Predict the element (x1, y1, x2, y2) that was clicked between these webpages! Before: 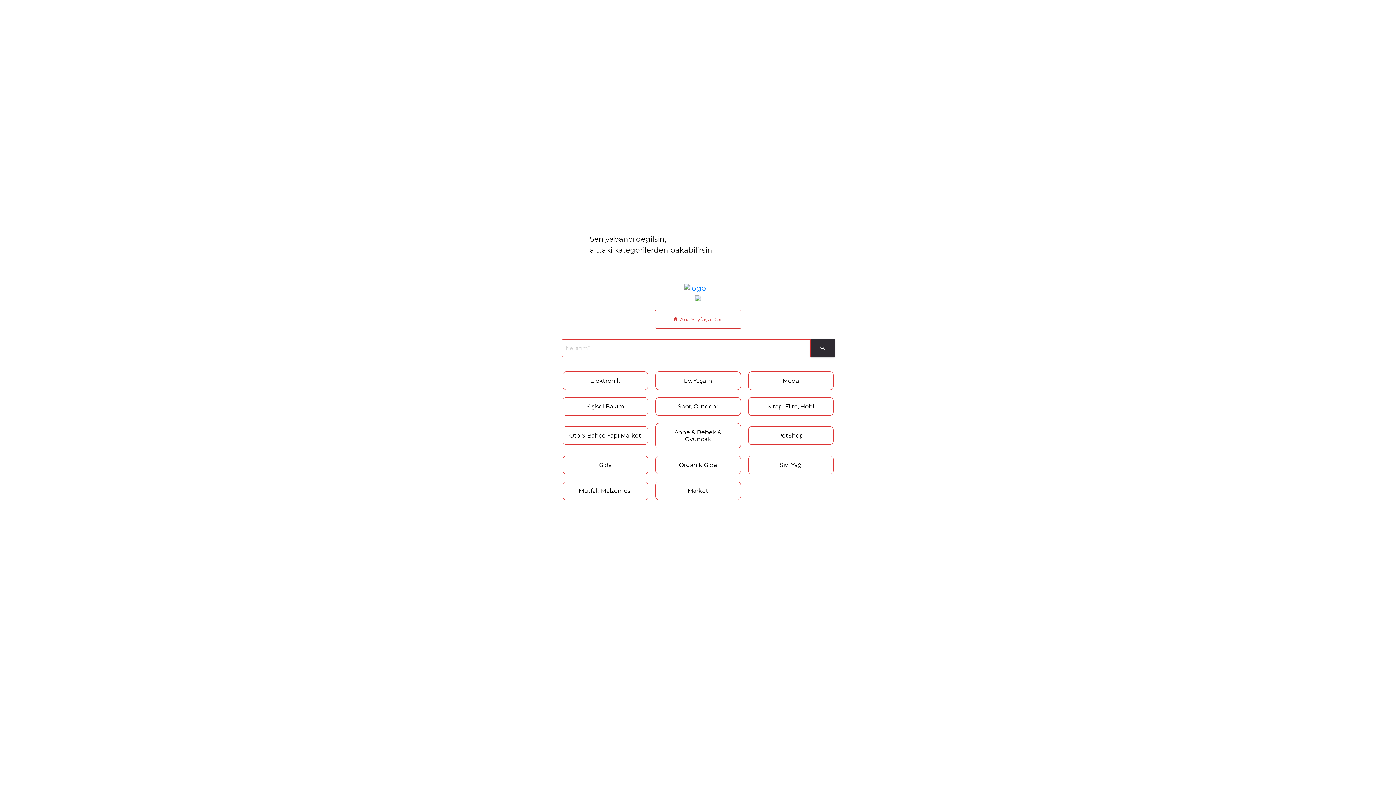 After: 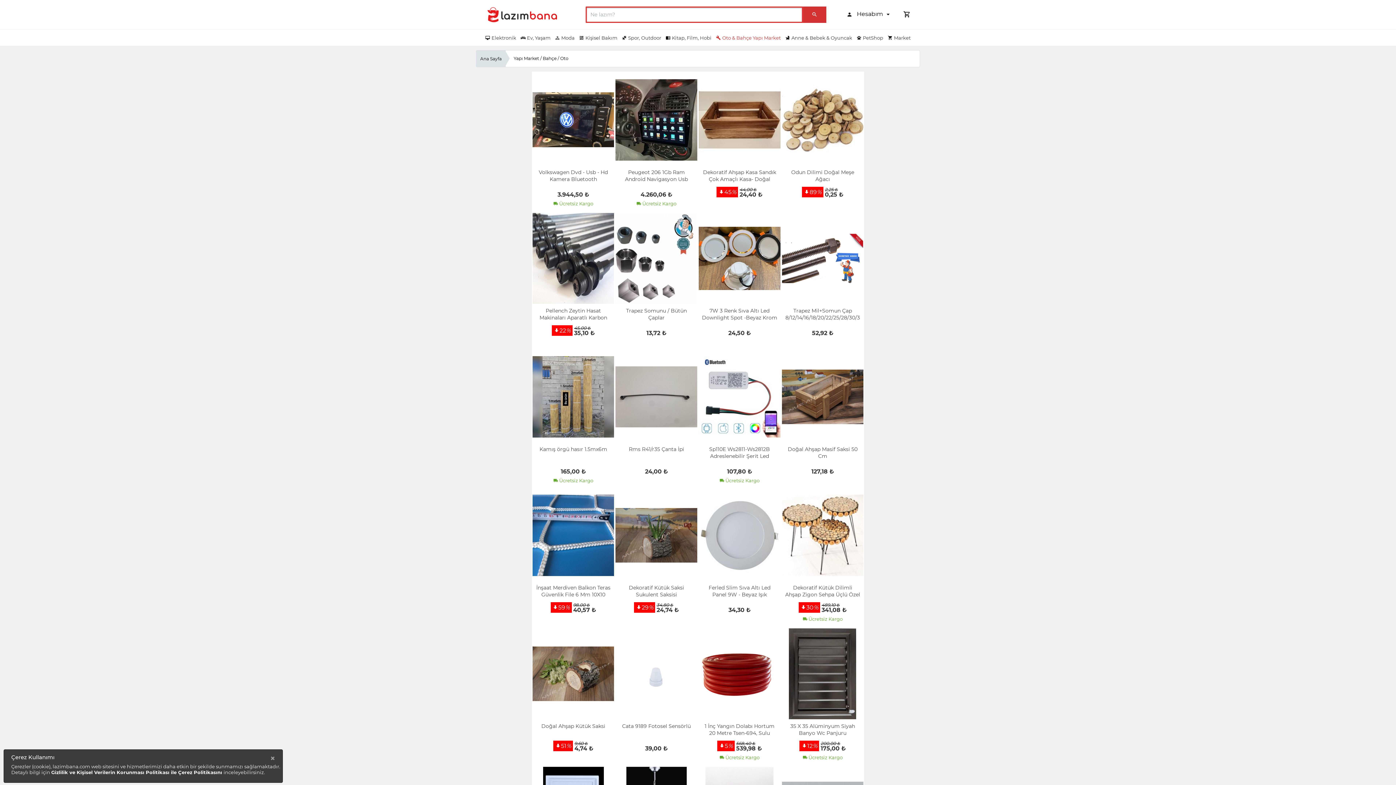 Action: label: Oto & Bahçe Yapı Market bbox: (562, 426, 648, 445)